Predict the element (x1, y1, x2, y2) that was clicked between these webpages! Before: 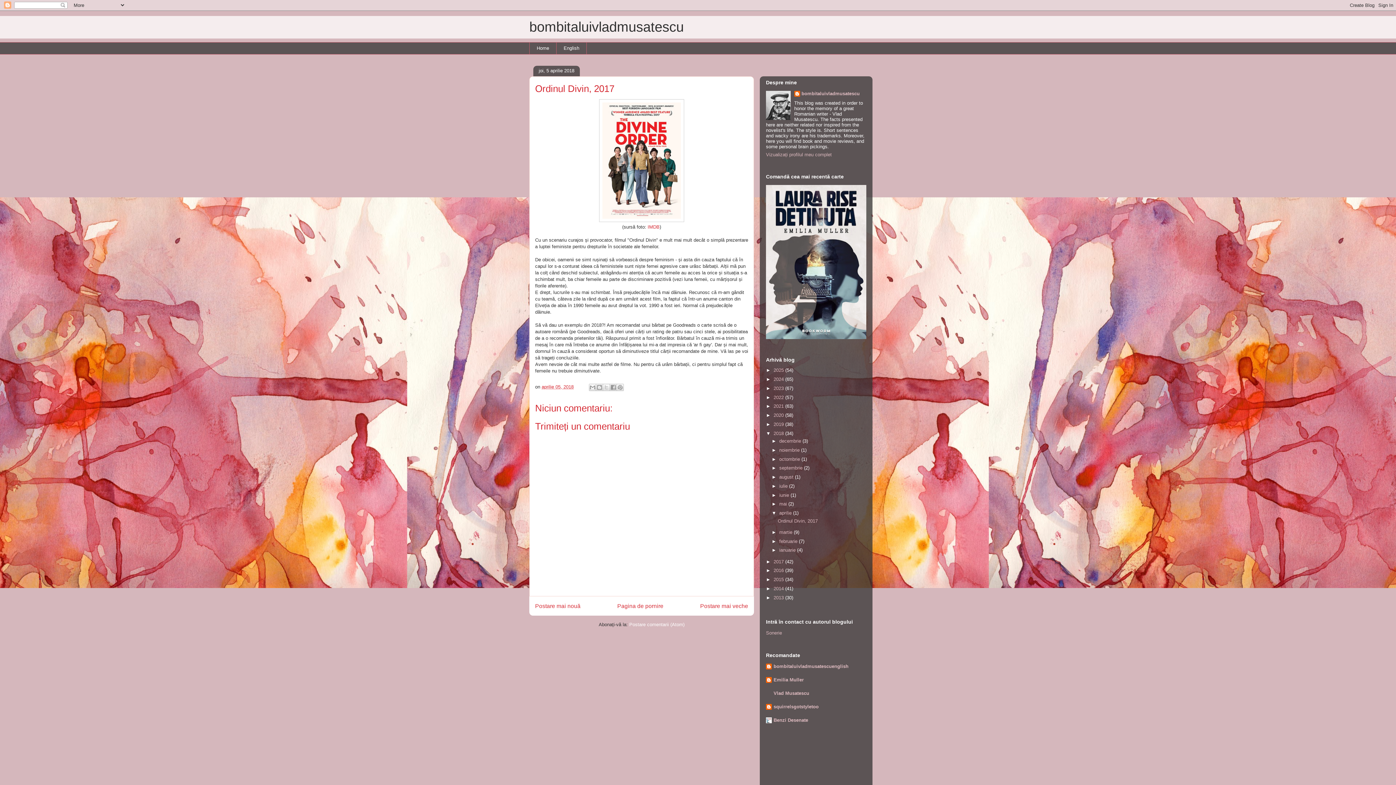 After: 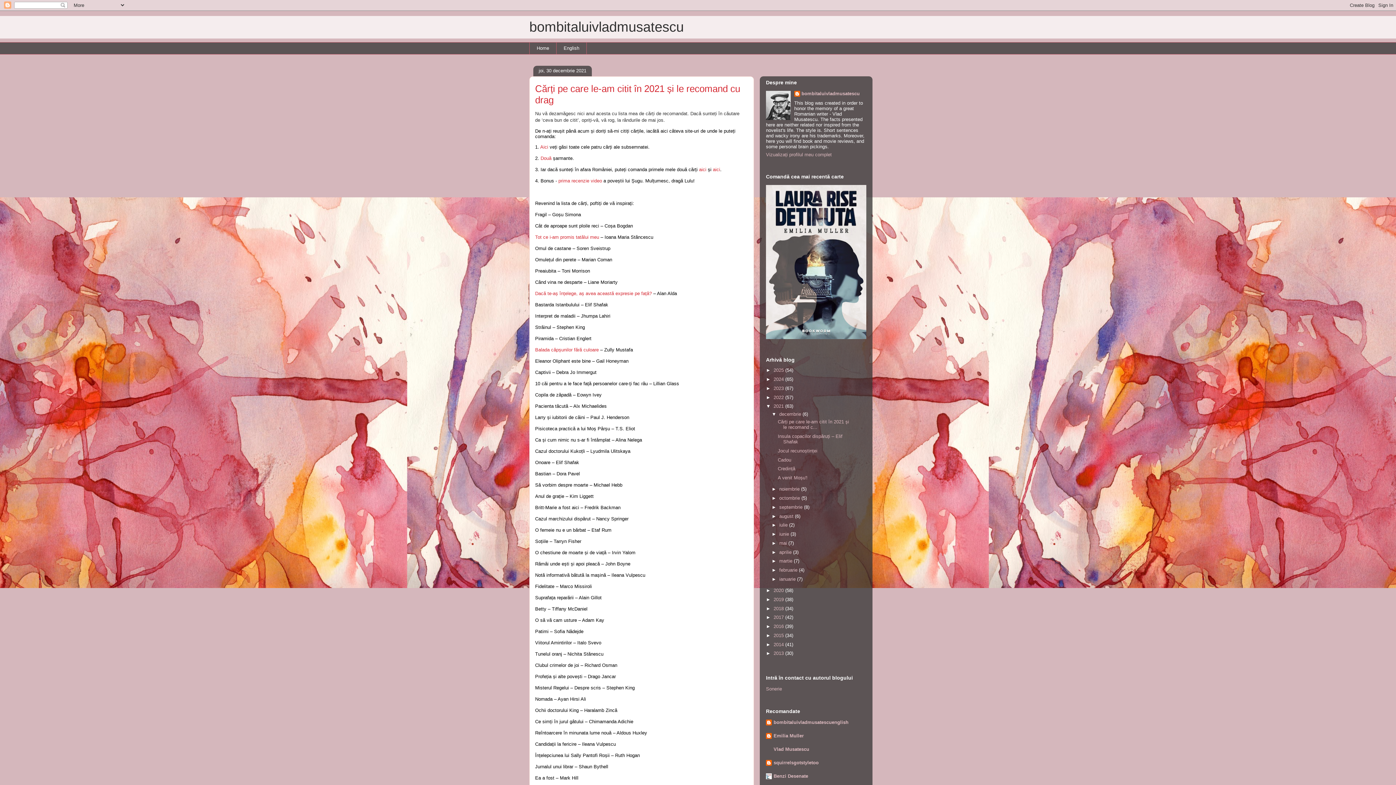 Action: label: 2021  bbox: (773, 403, 785, 409)